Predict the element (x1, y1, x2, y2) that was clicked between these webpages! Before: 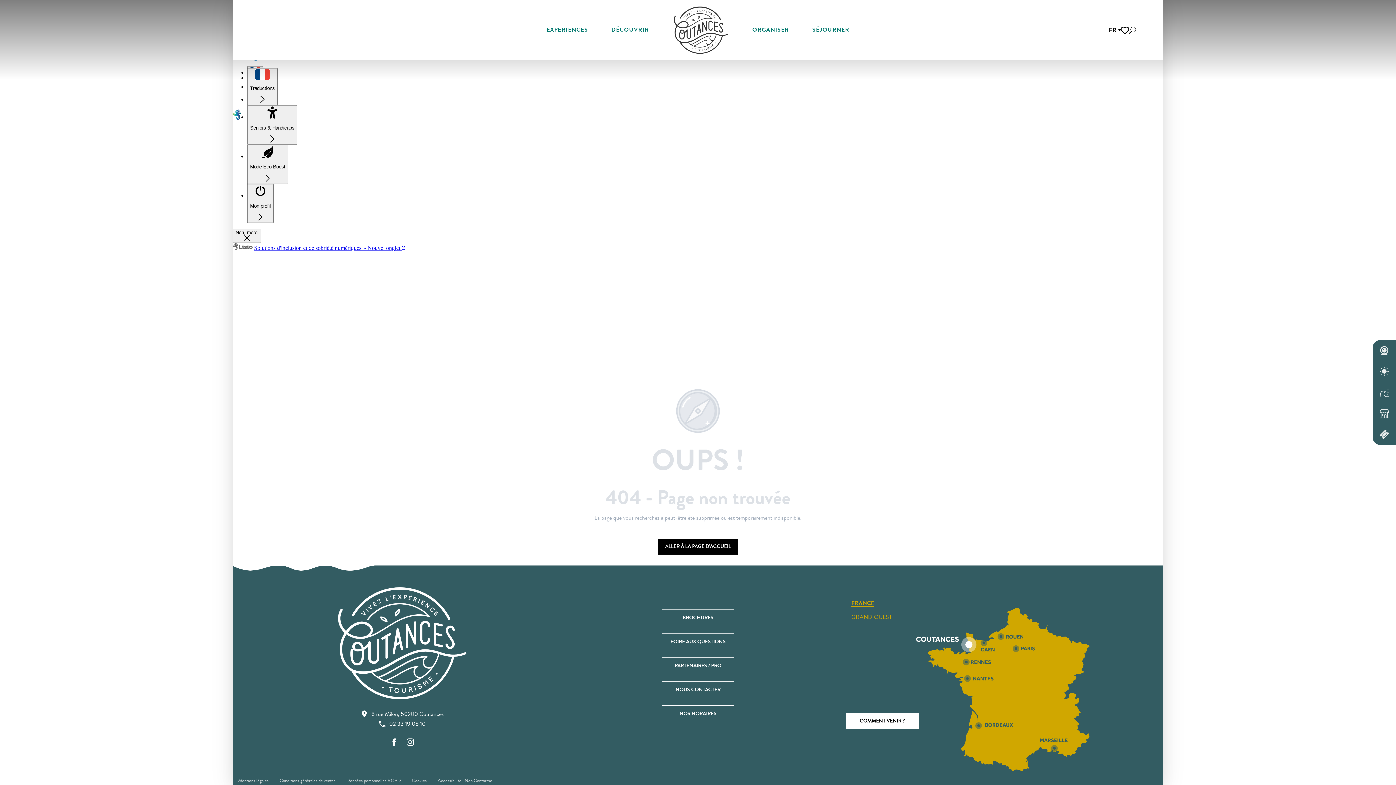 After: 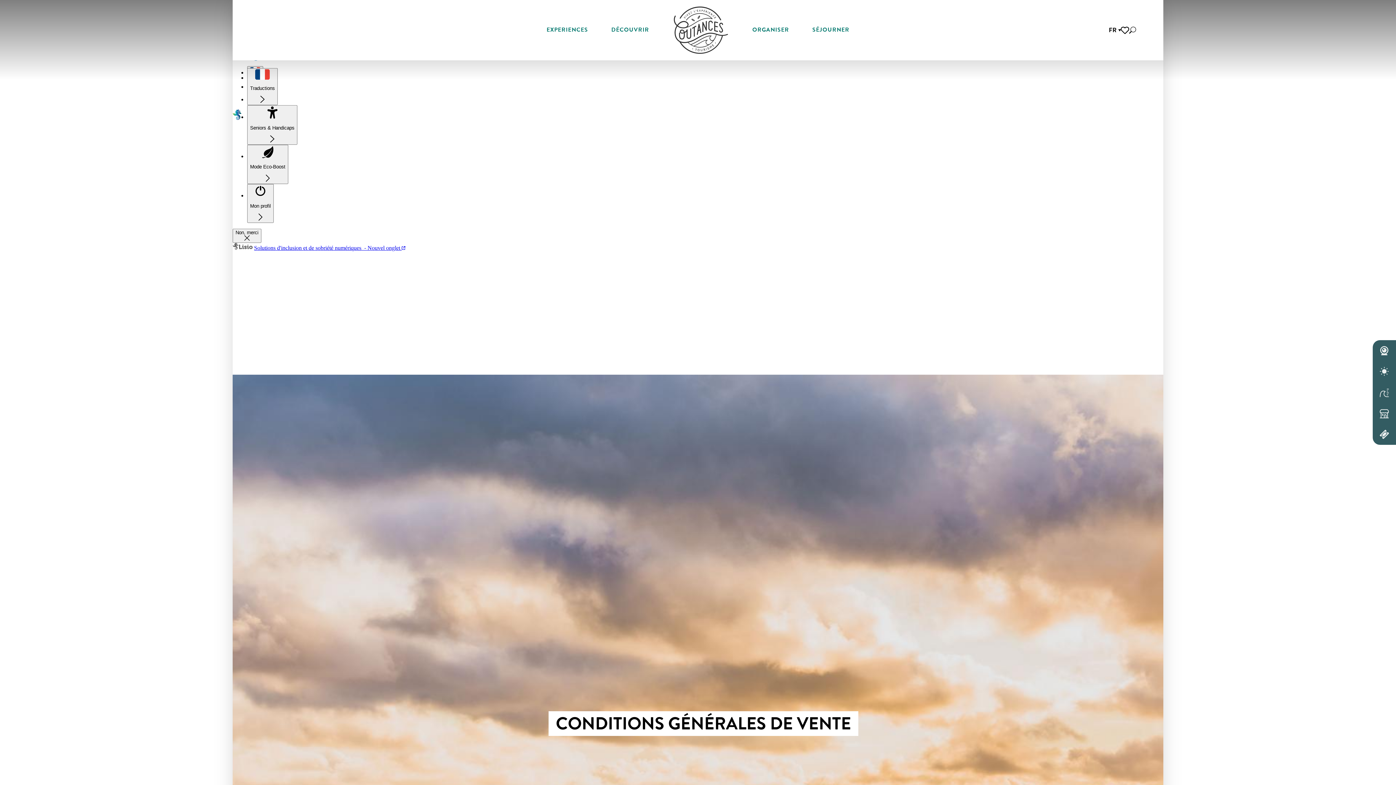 Action: label: Conditions générales de ventes bbox: (274, 773, 341, 789)